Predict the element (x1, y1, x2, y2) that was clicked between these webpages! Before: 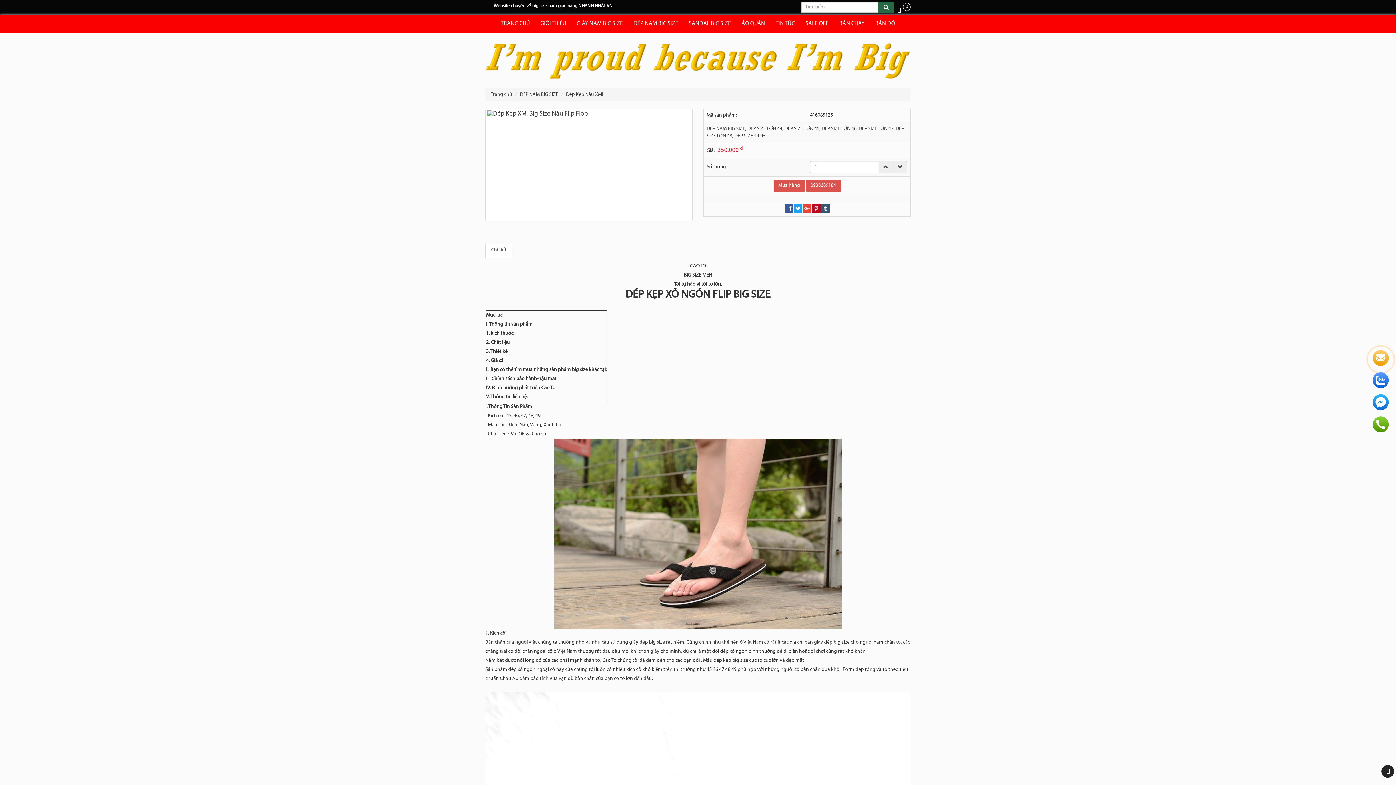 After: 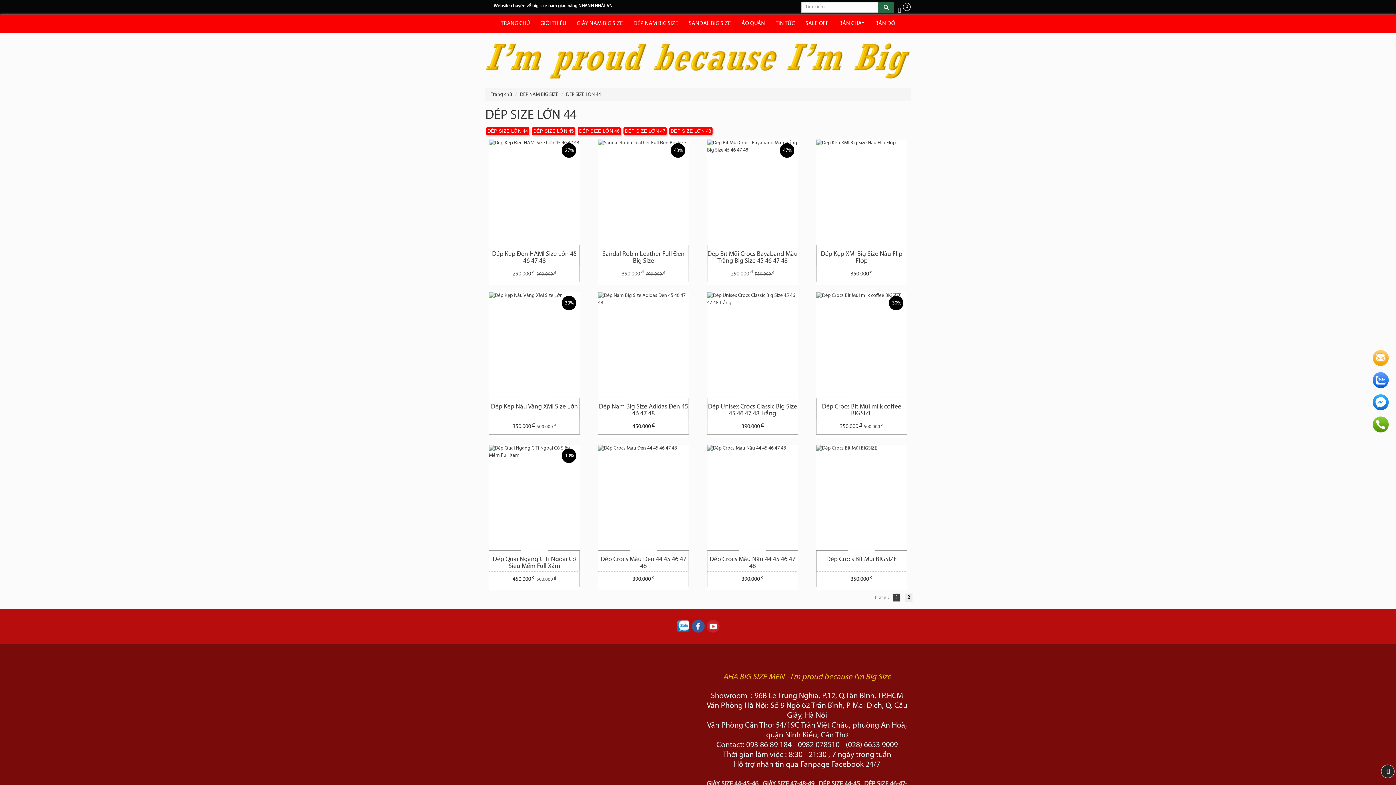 Action: bbox: (747, 126, 782, 131) label: DÉP SIZE LỚN 44